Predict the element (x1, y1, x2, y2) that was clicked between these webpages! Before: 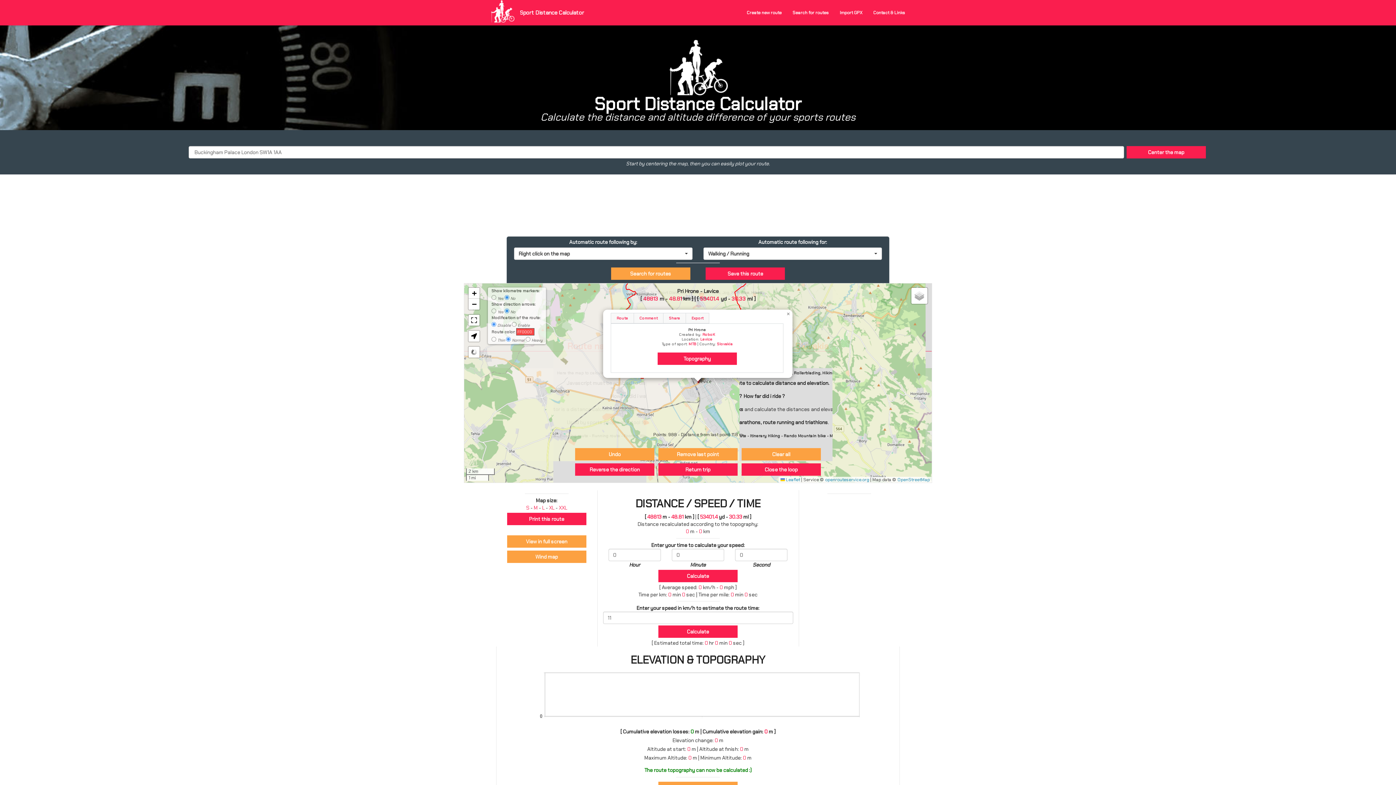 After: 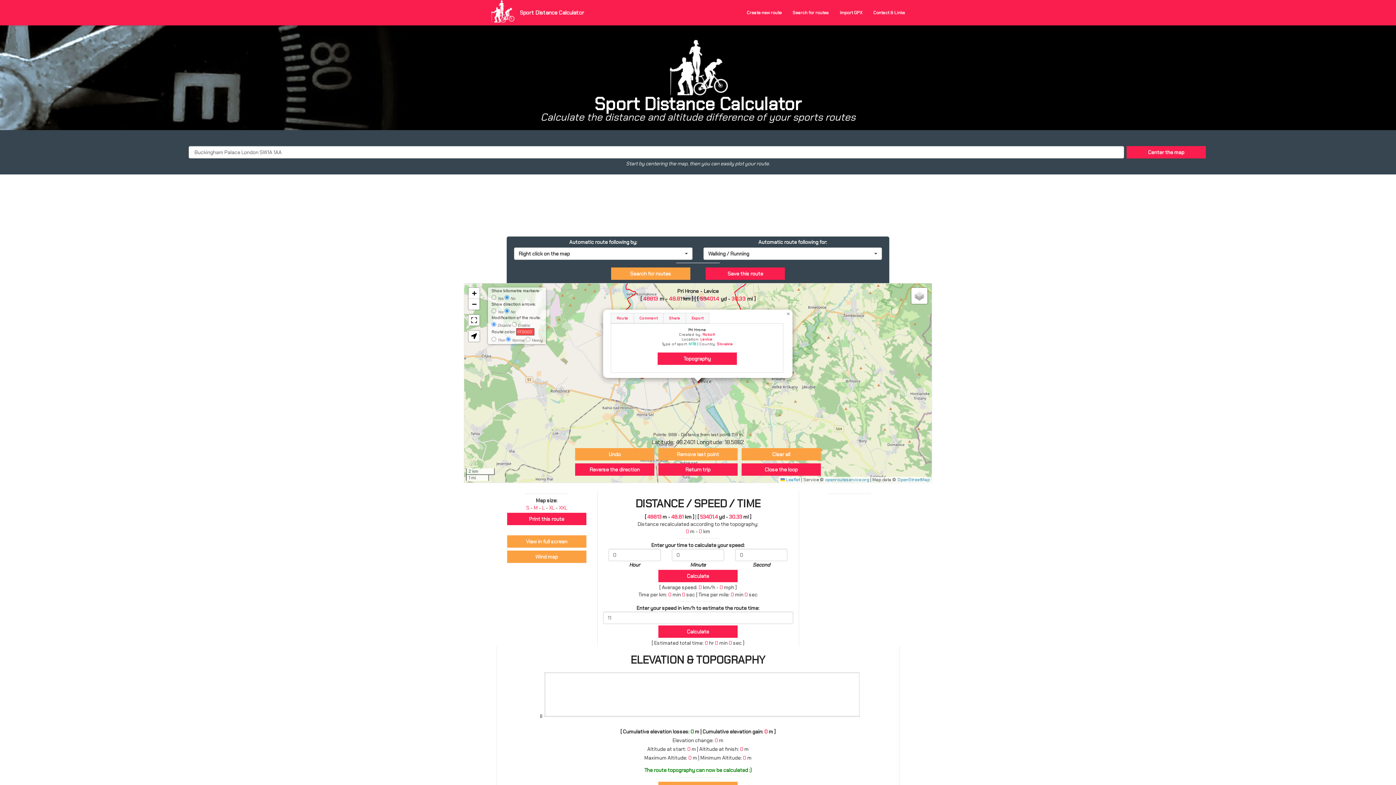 Action: label: MTB bbox: (688, 341, 696, 346)